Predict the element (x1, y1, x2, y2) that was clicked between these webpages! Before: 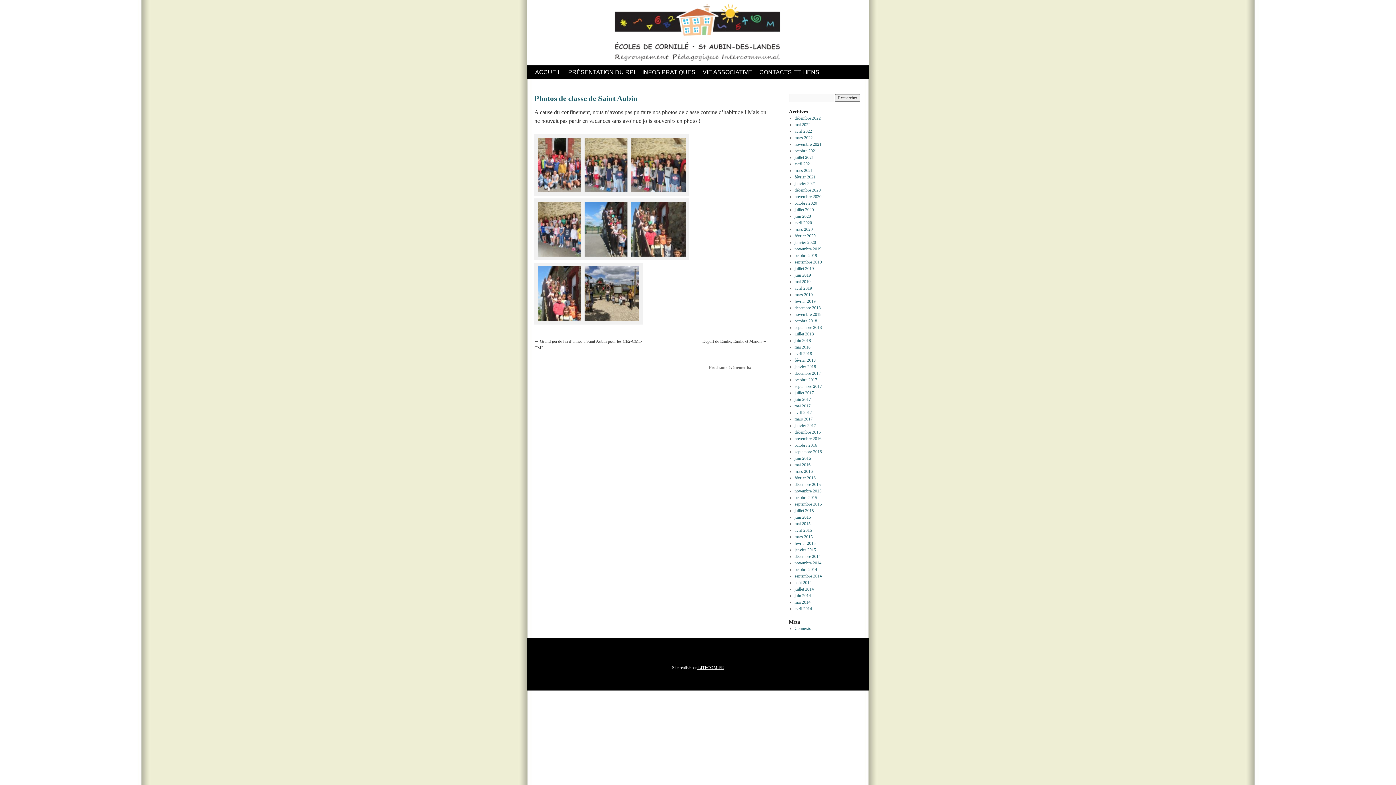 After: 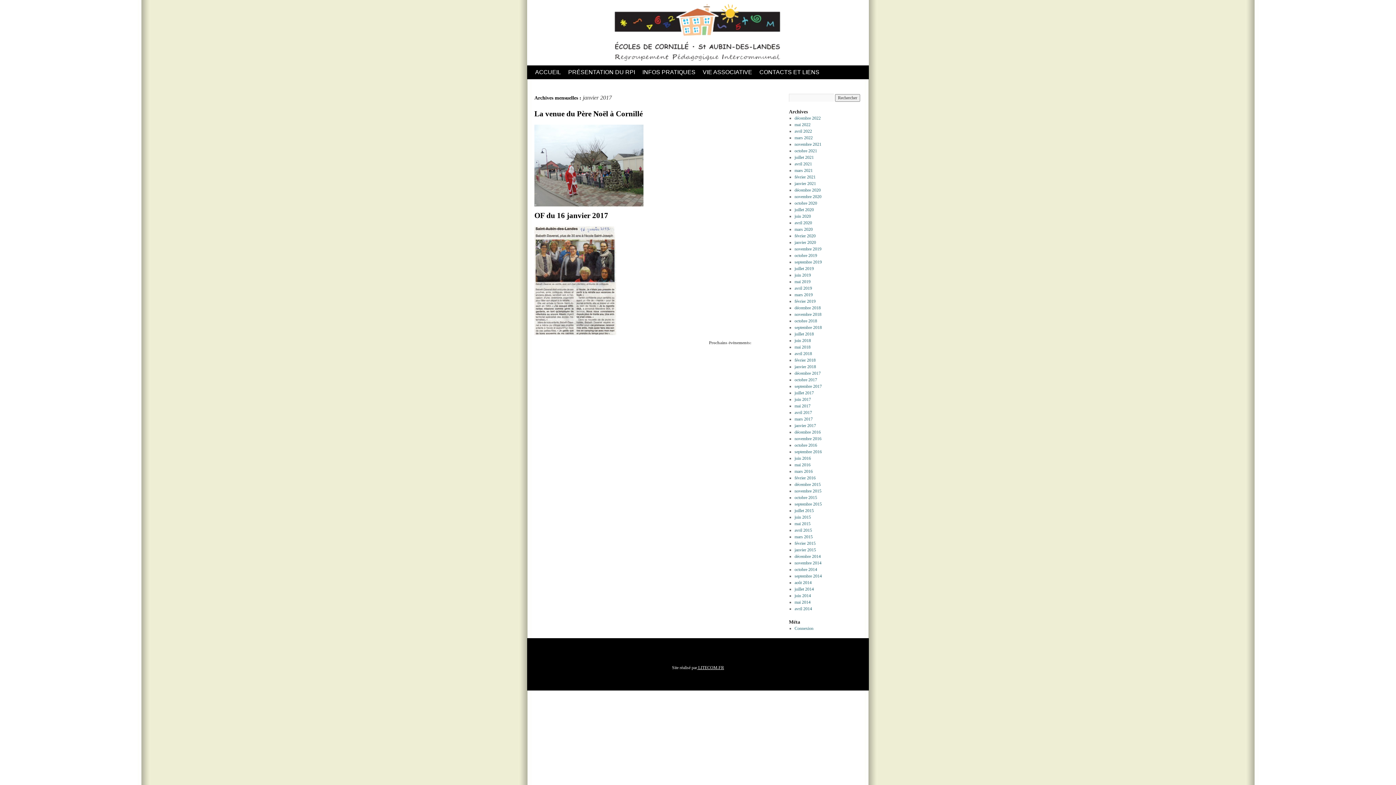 Action: bbox: (794, 423, 816, 428) label: janvier 2017